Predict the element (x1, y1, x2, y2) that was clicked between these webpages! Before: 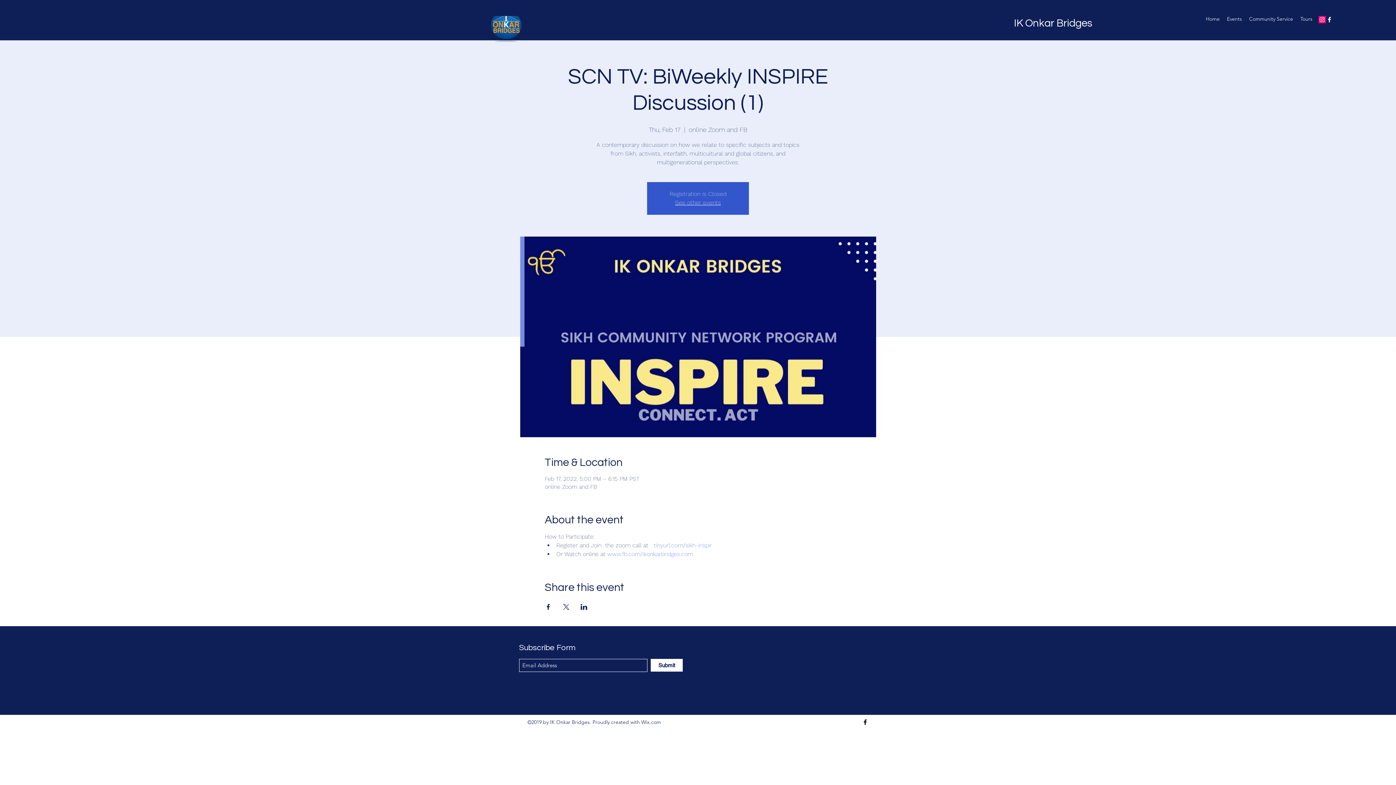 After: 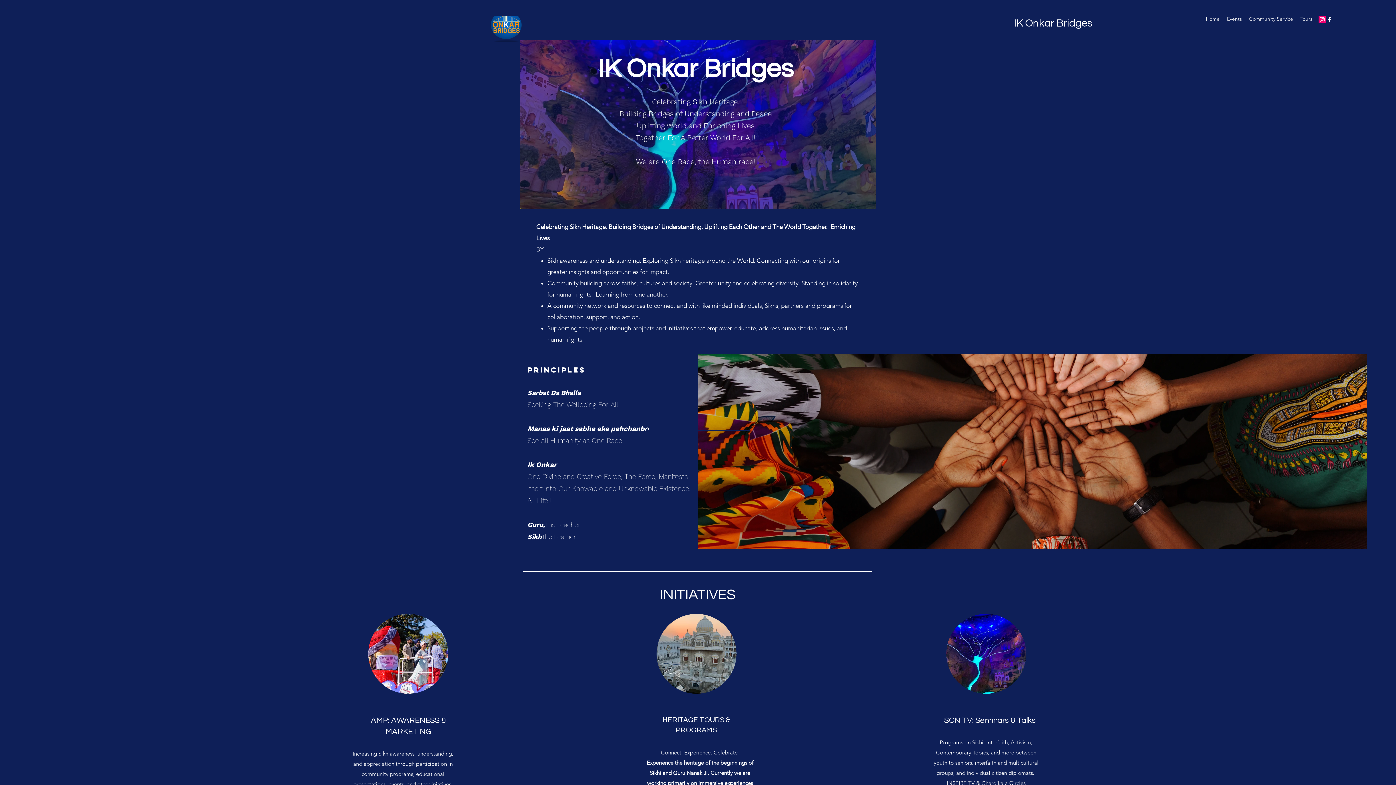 Action: label: See other events bbox: (675, 199, 721, 206)